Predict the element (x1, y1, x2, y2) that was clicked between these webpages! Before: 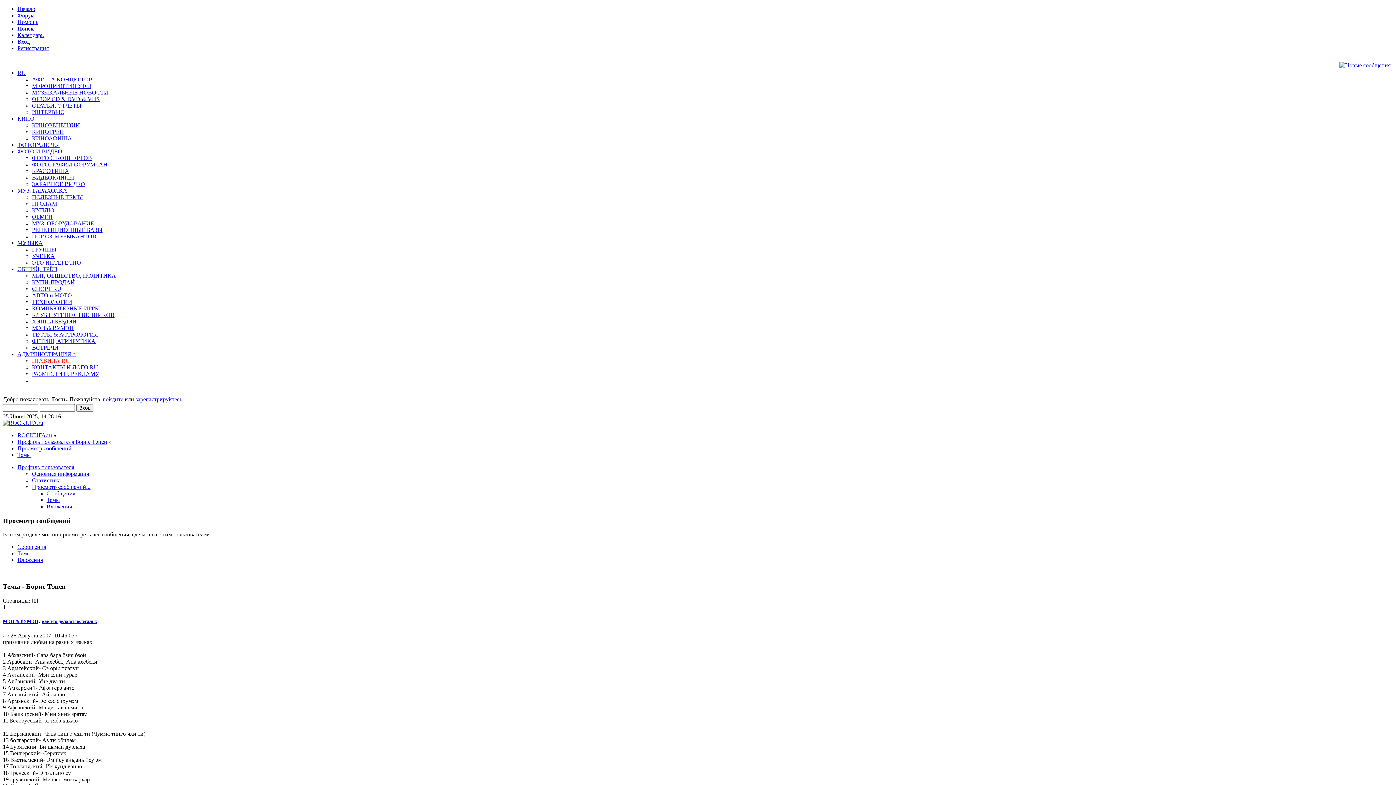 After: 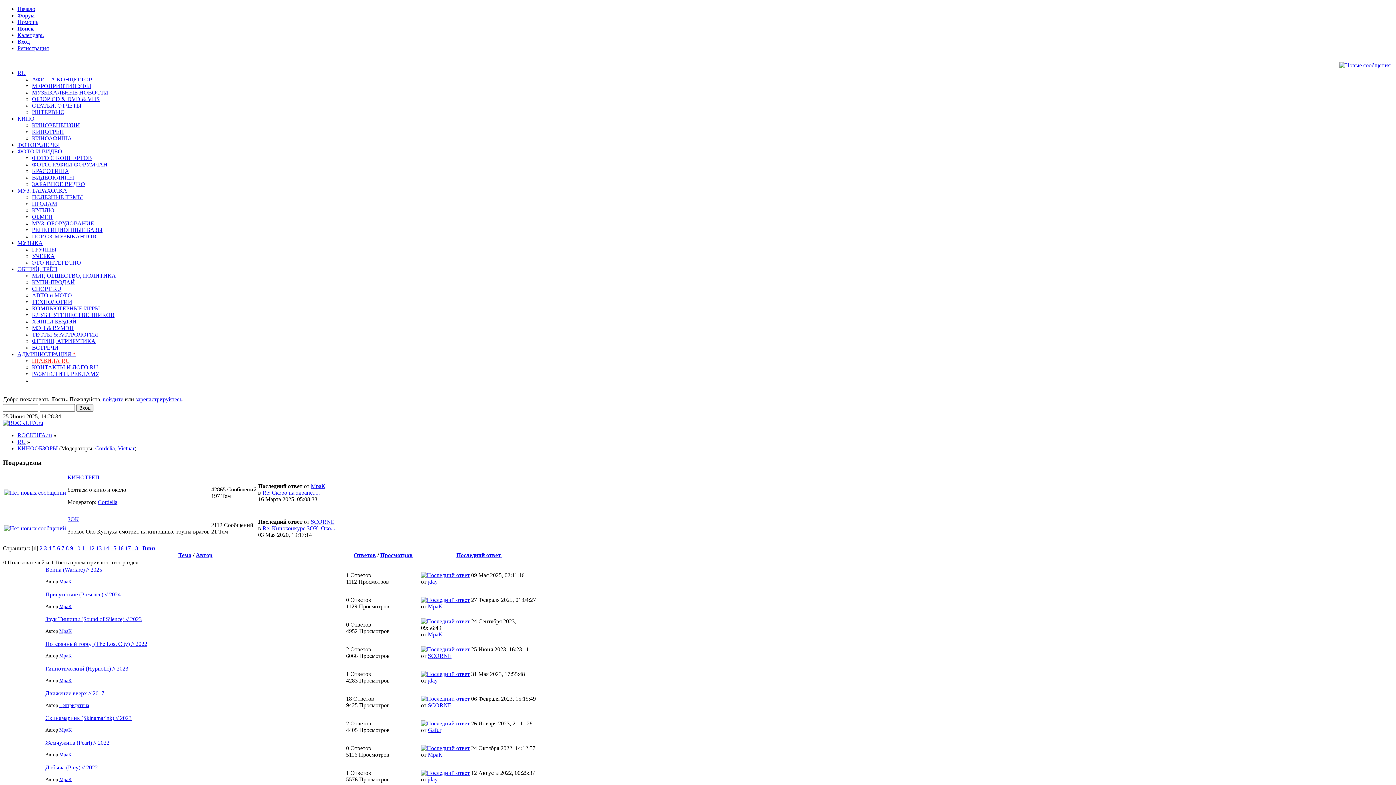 Action: label: КИНОРЕЦЕНЗИИ bbox: (32, 122, 80, 128)